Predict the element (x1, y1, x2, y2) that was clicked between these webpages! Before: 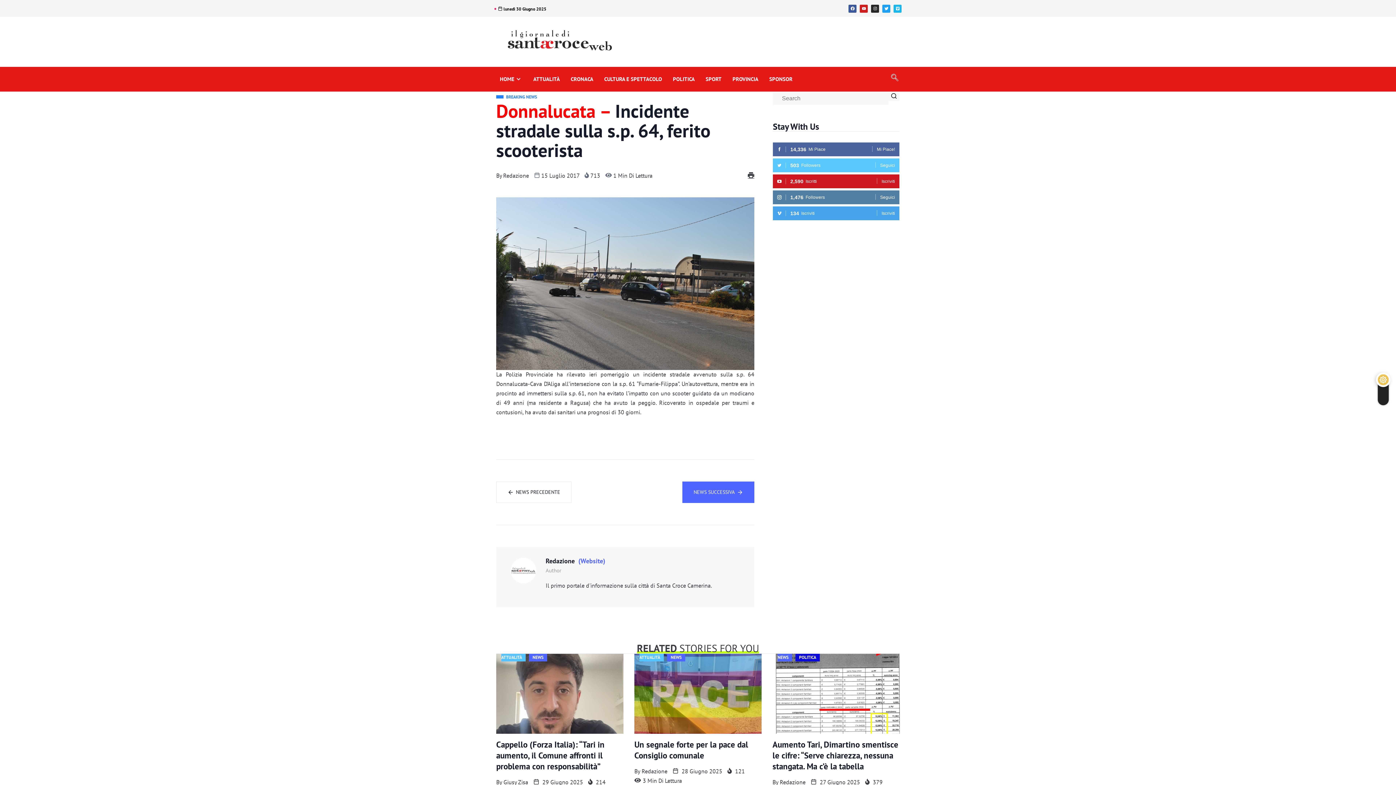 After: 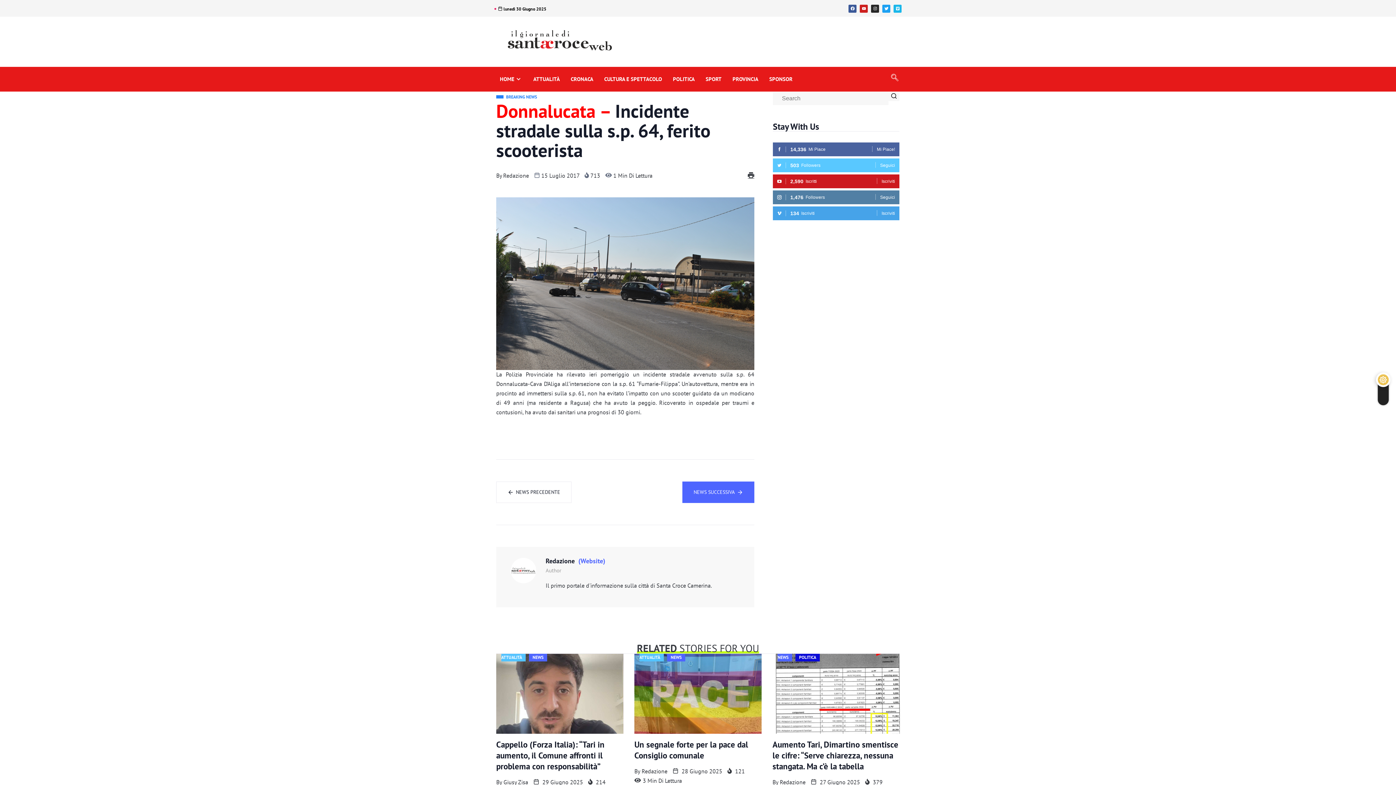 Action: label: 134Iscriviti
Iscriviti bbox: (777, 206, 895, 220)